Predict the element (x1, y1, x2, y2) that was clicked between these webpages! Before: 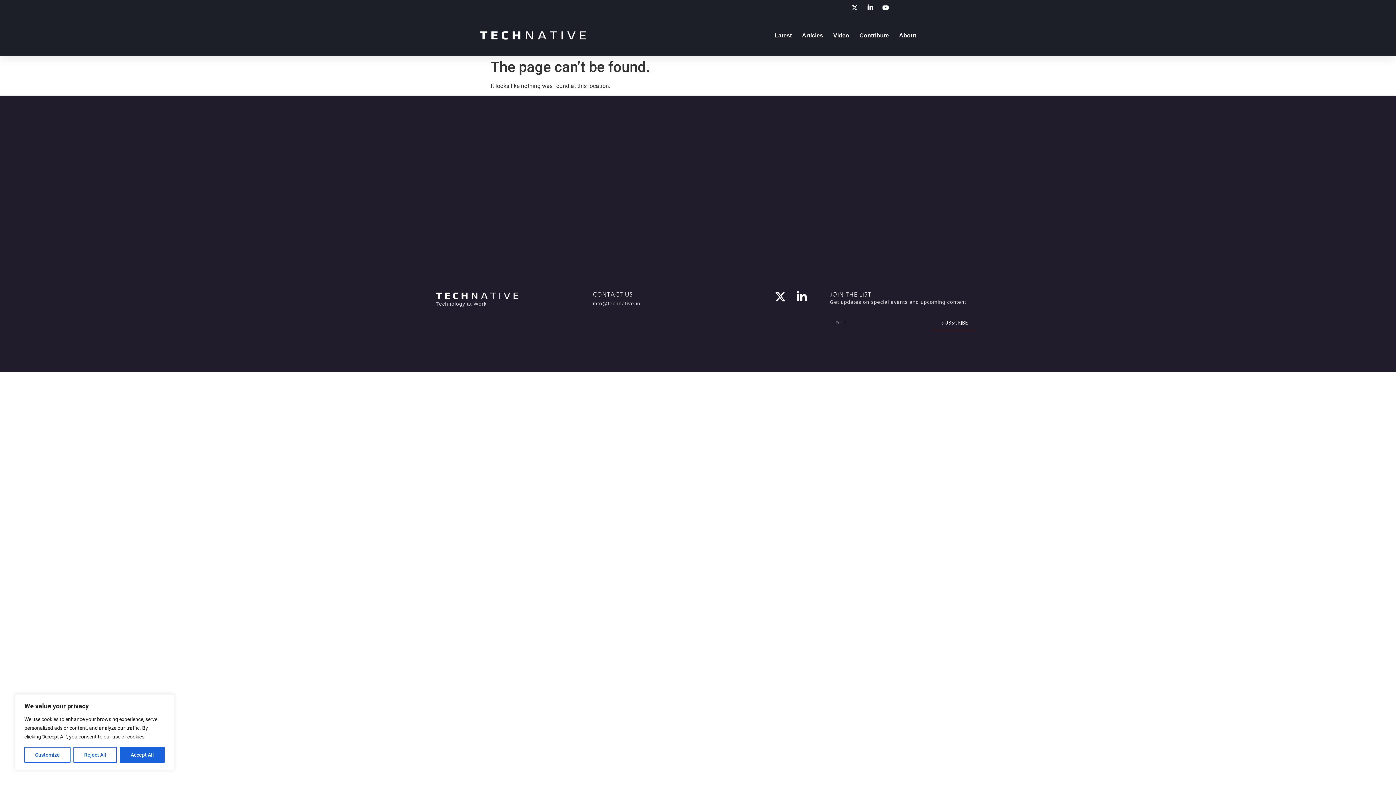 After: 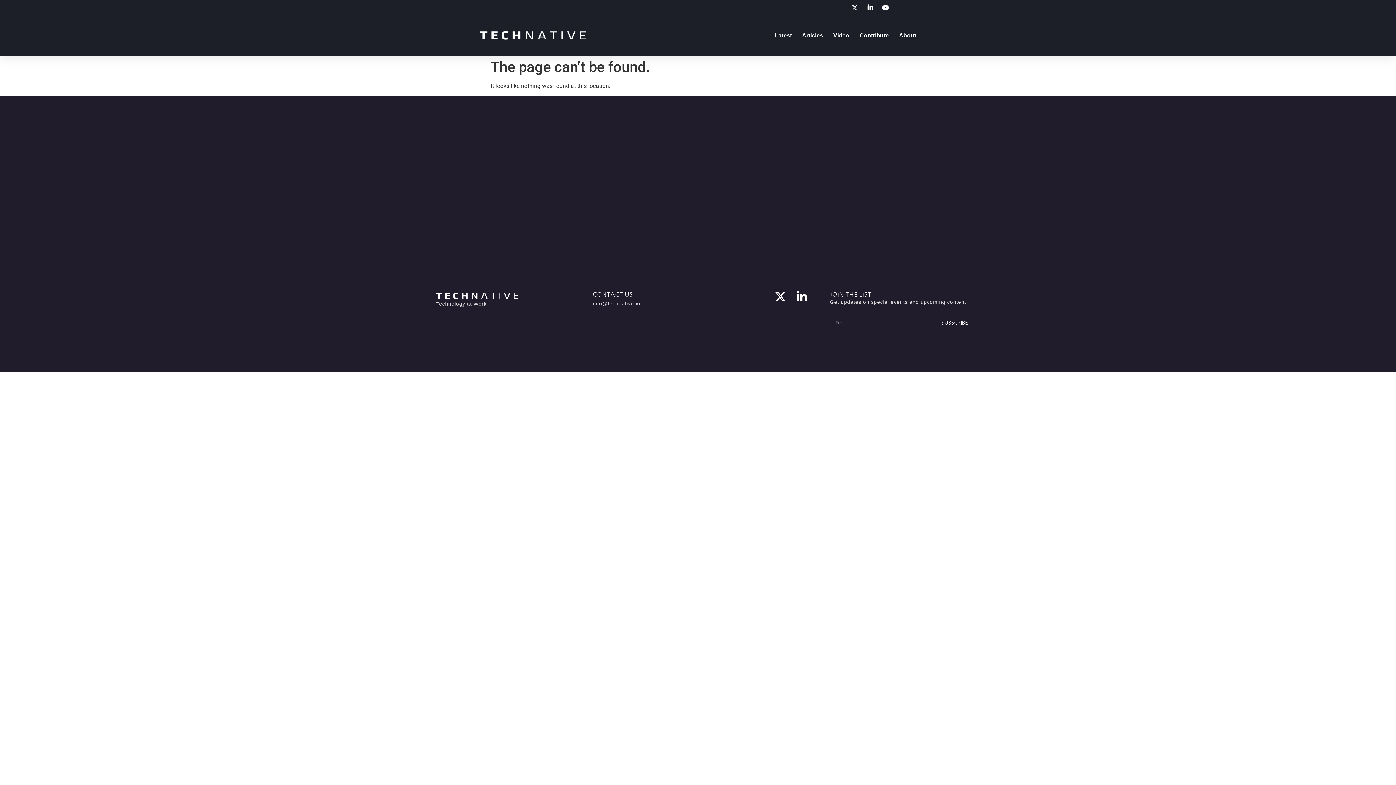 Action: bbox: (73, 747, 117, 763) label: Reject All